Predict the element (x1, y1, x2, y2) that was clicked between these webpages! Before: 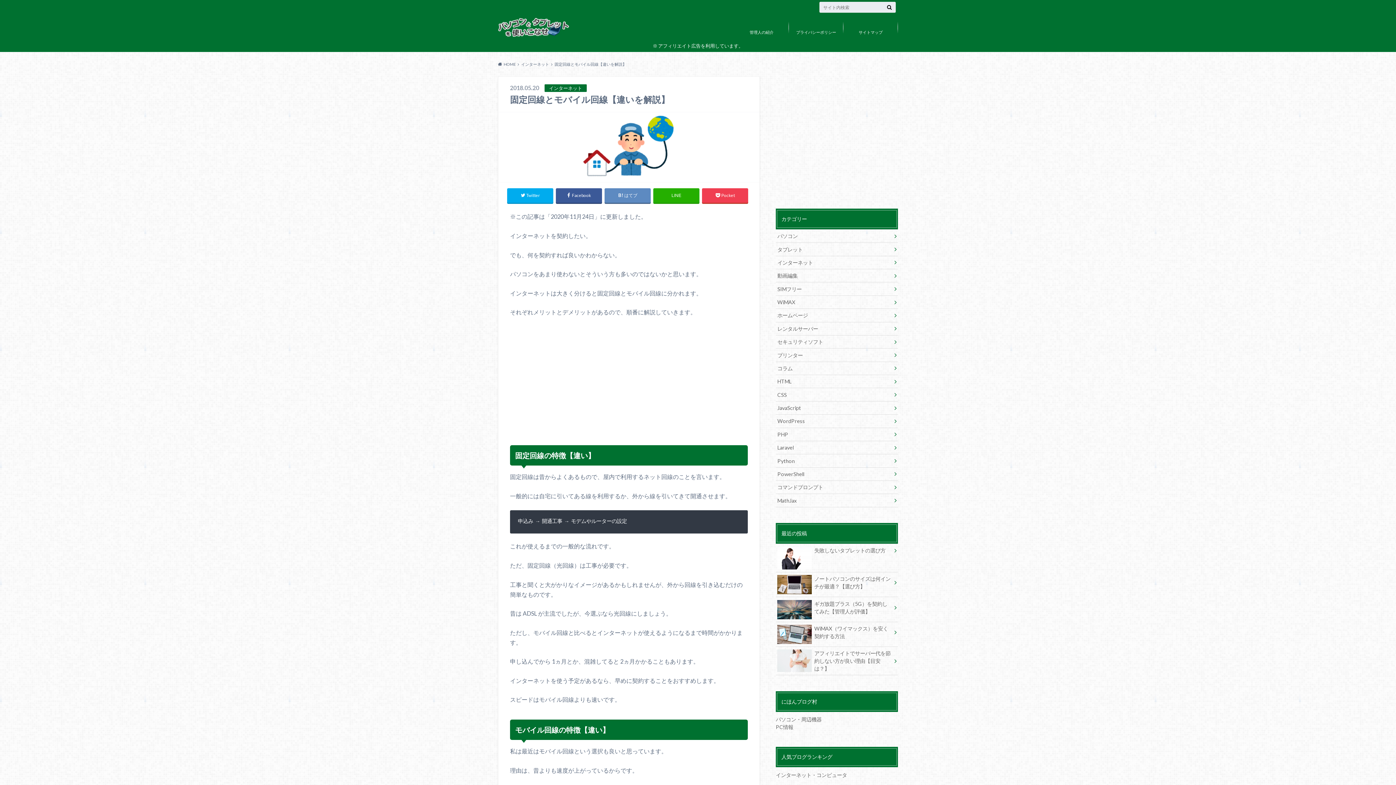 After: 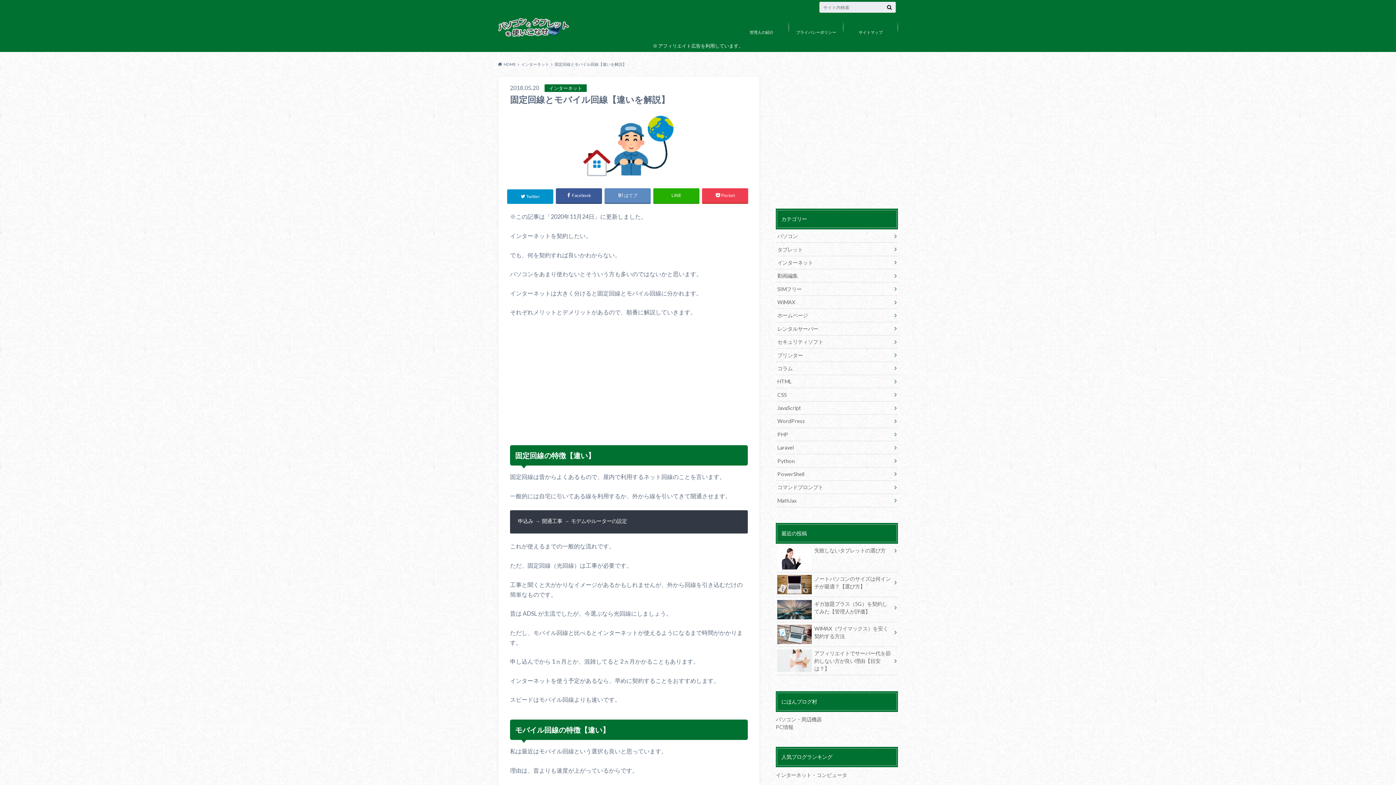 Action: label: Twitter bbox: (507, 188, 553, 203)